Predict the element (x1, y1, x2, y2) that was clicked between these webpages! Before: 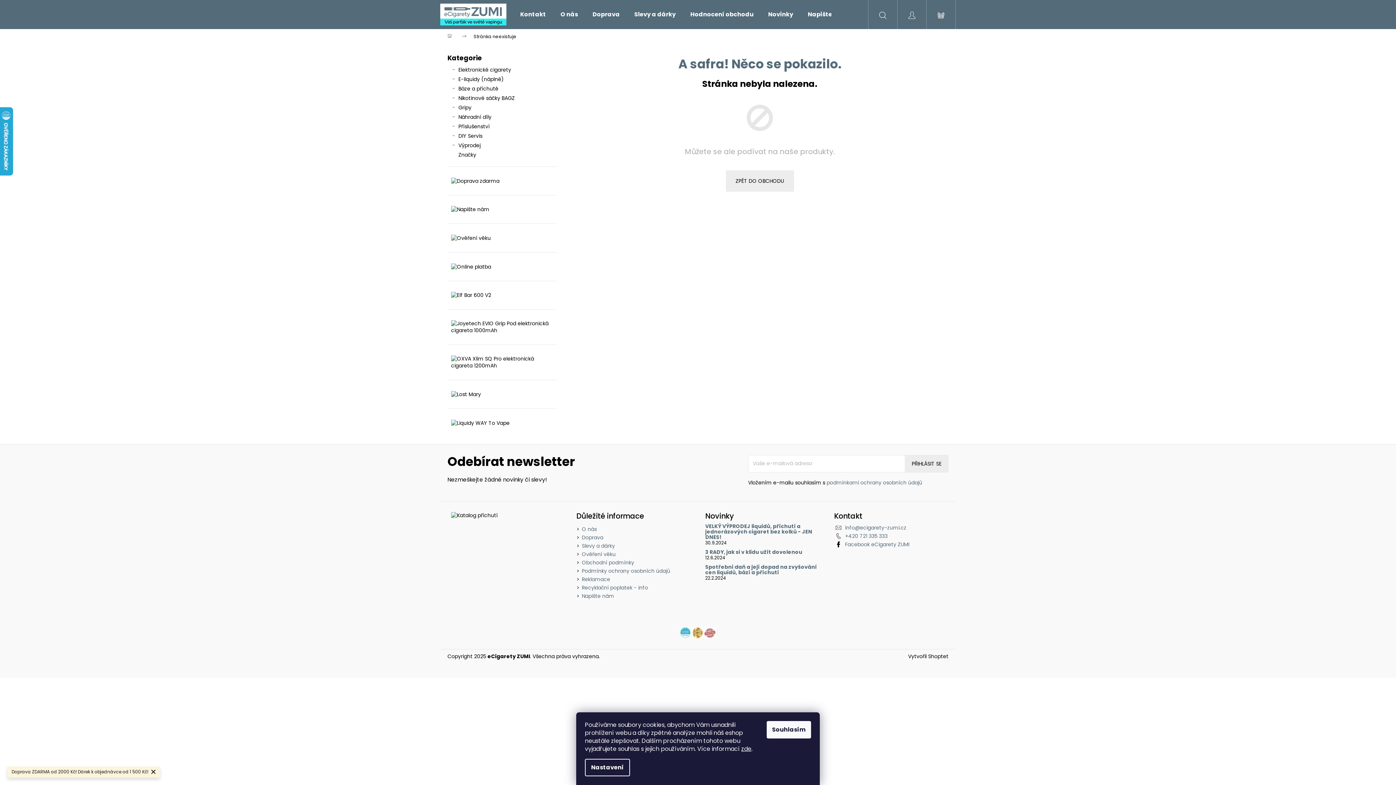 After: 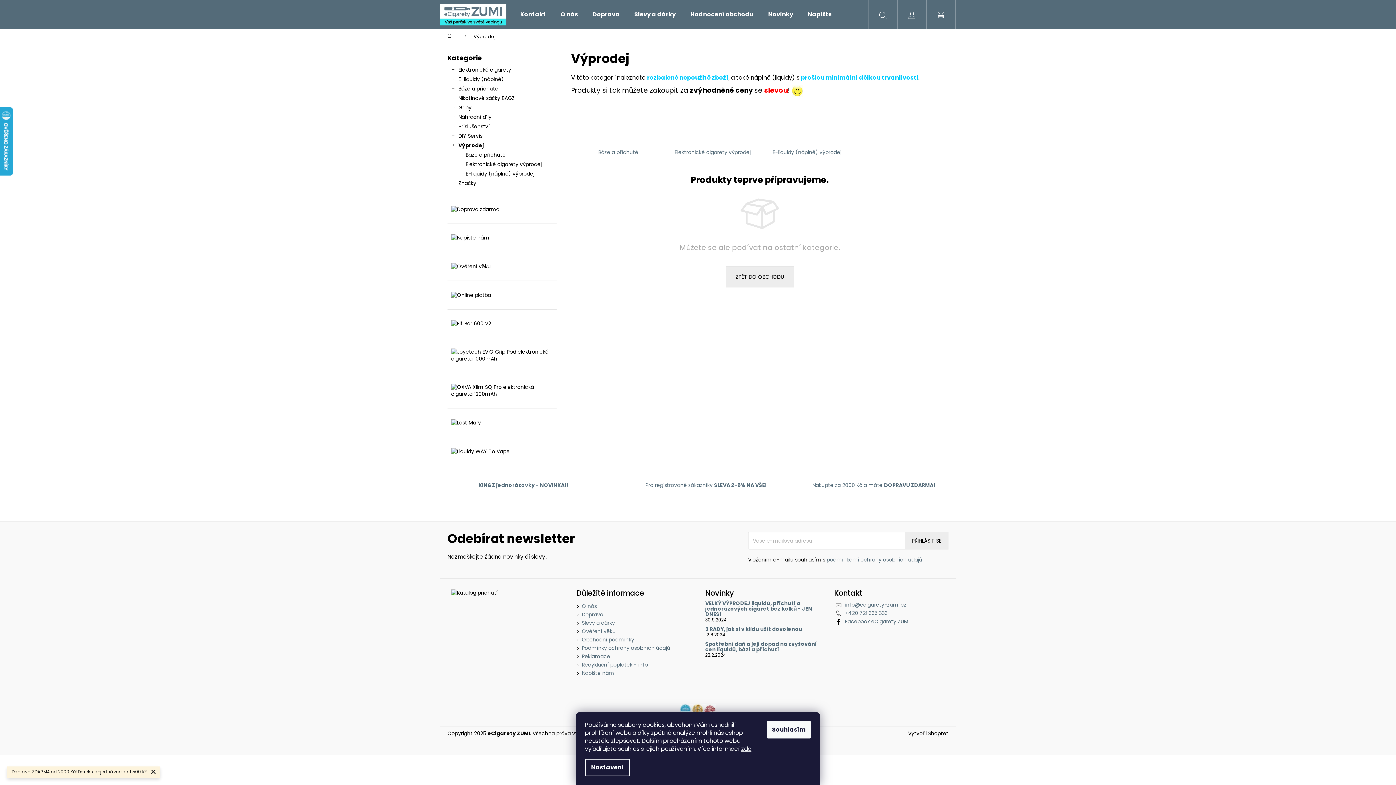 Action: bbox: (447, 140, 556, 150) label: Výprodej
 